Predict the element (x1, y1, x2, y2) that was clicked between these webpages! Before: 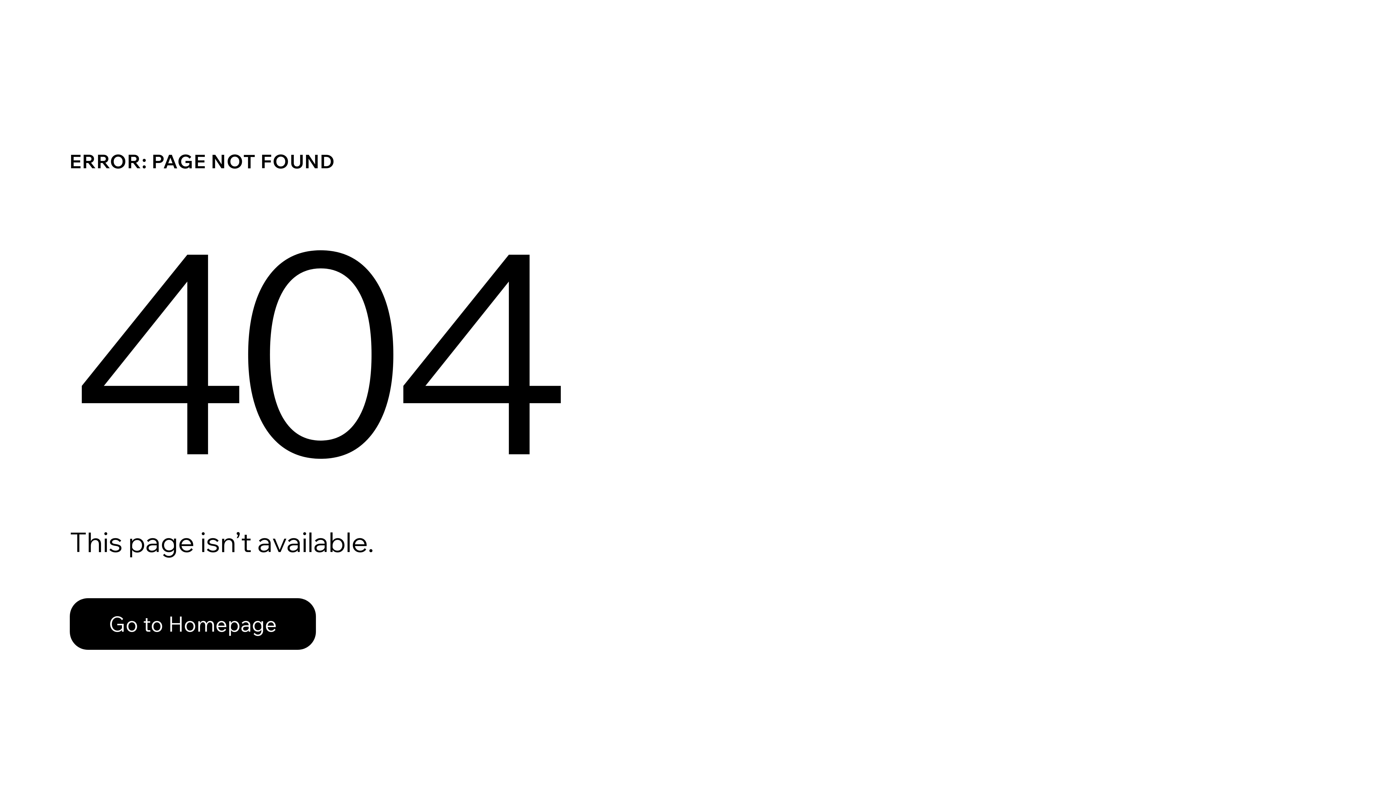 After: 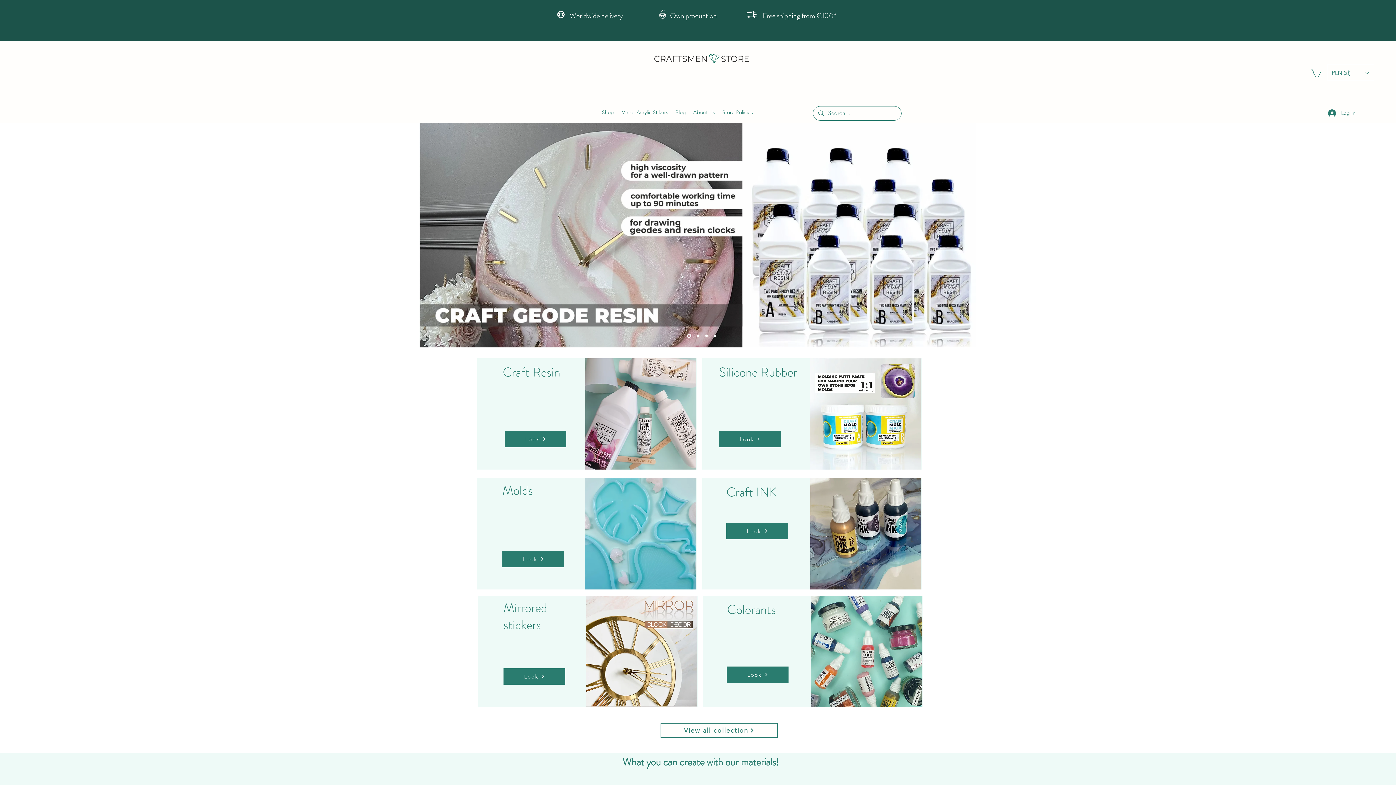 Action: label: Go to Homepage bbox: (69, 598, 316, 650)